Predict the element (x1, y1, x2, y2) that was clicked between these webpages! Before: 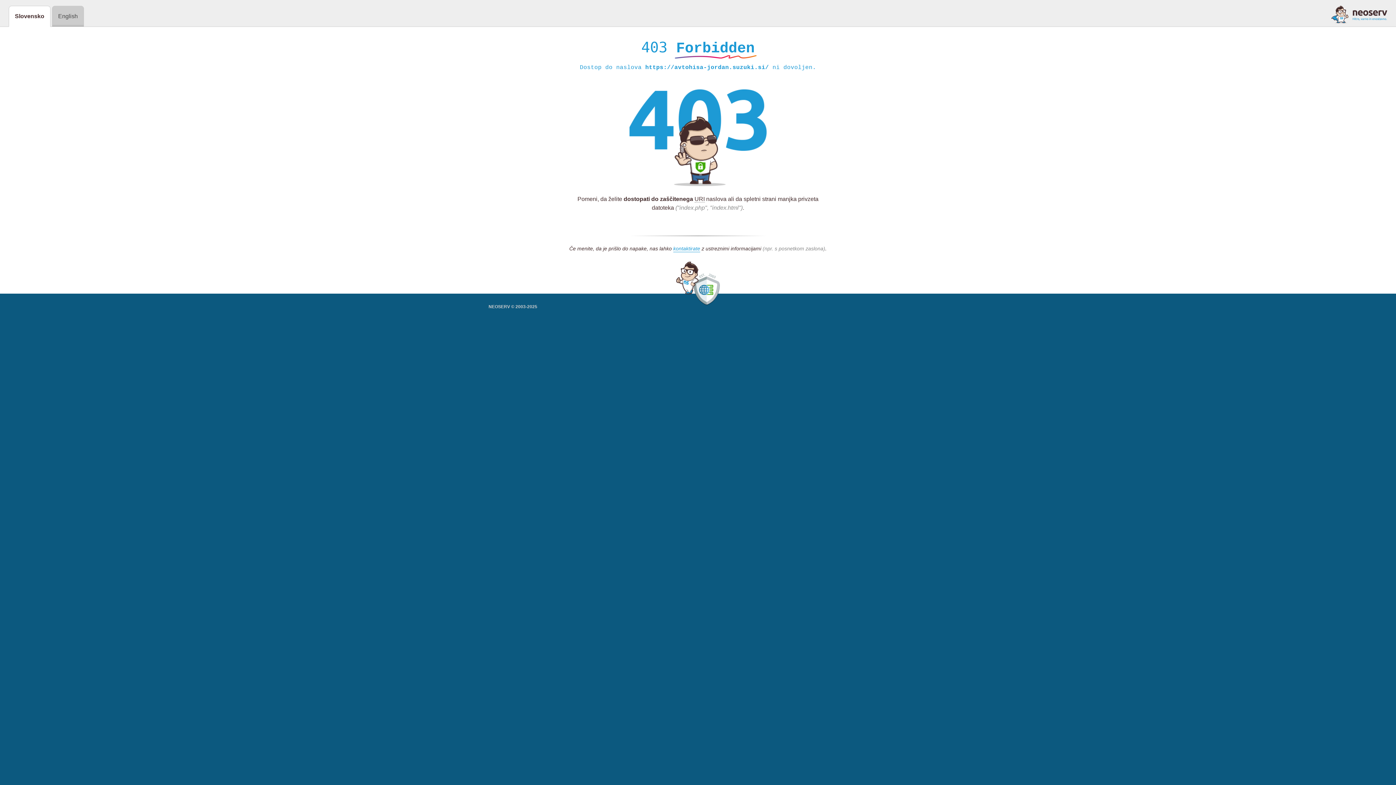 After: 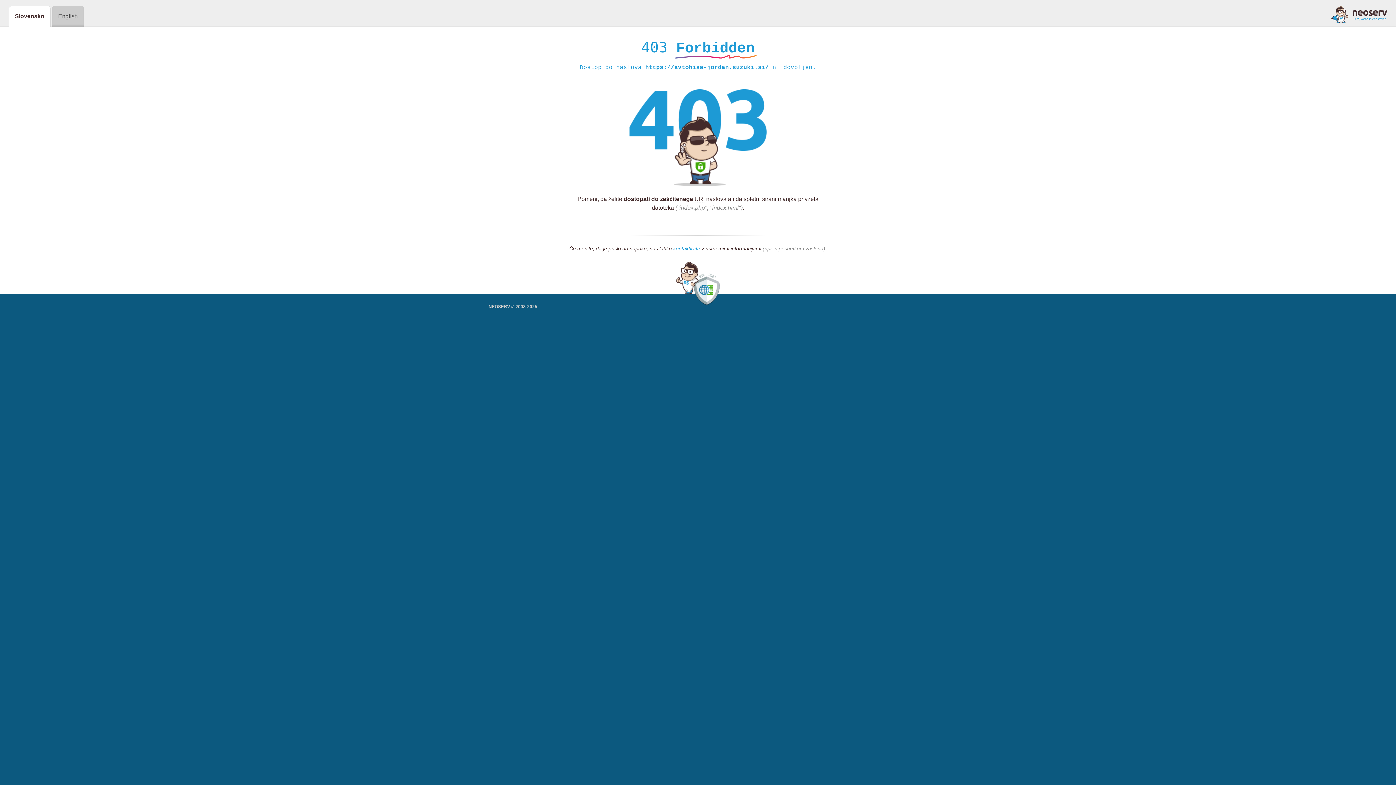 Action: bbox: (1331, 5, 1387, 23)